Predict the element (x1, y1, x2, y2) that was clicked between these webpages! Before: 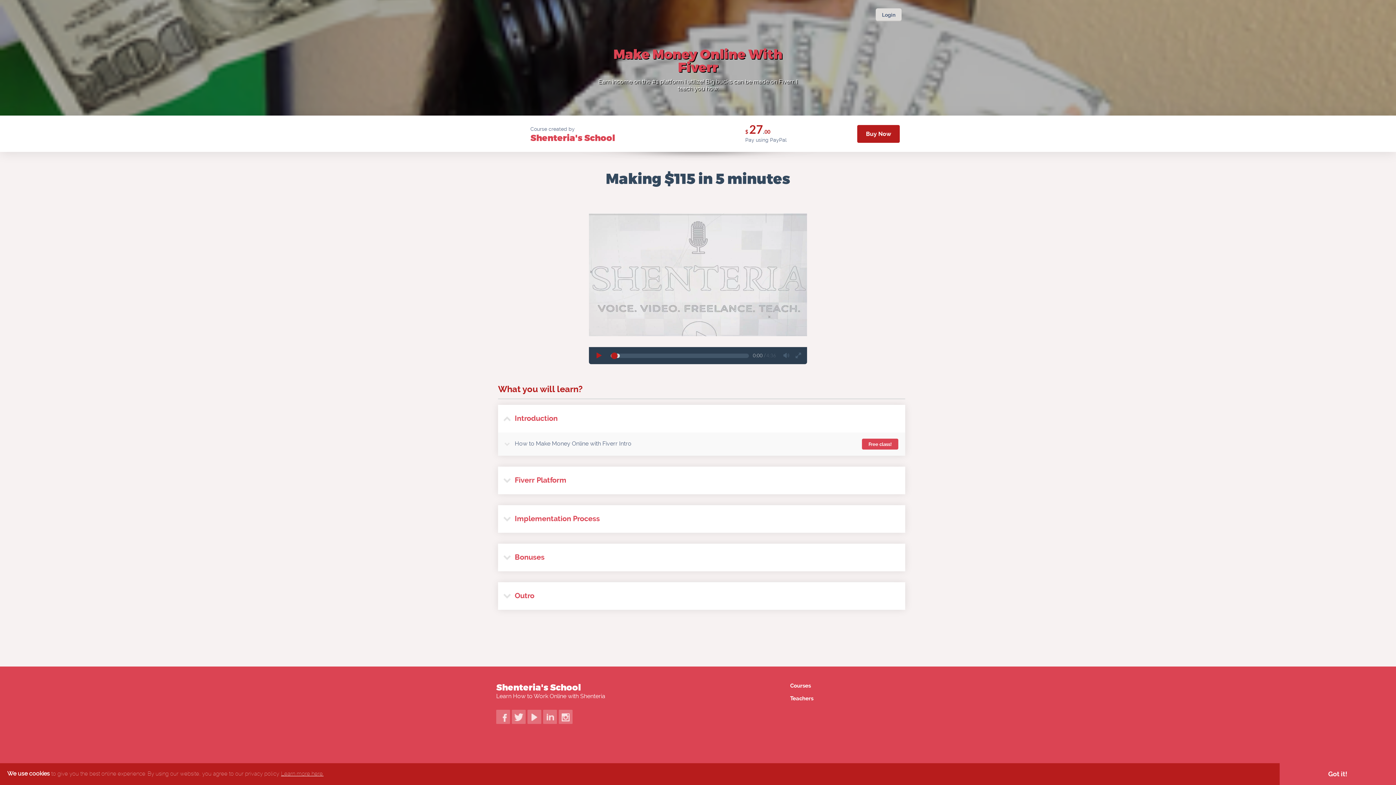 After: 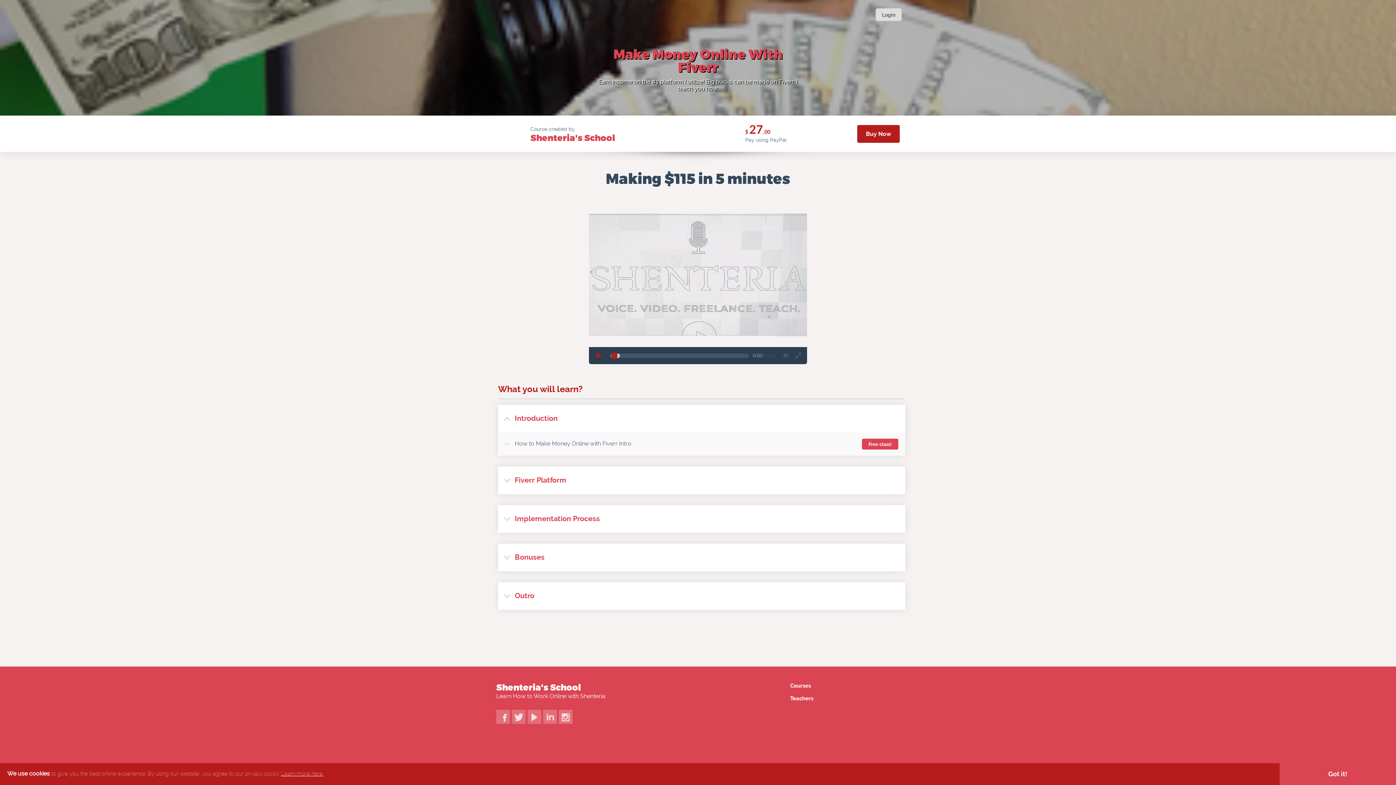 Action: bbox: (496, 710, 510, 724)